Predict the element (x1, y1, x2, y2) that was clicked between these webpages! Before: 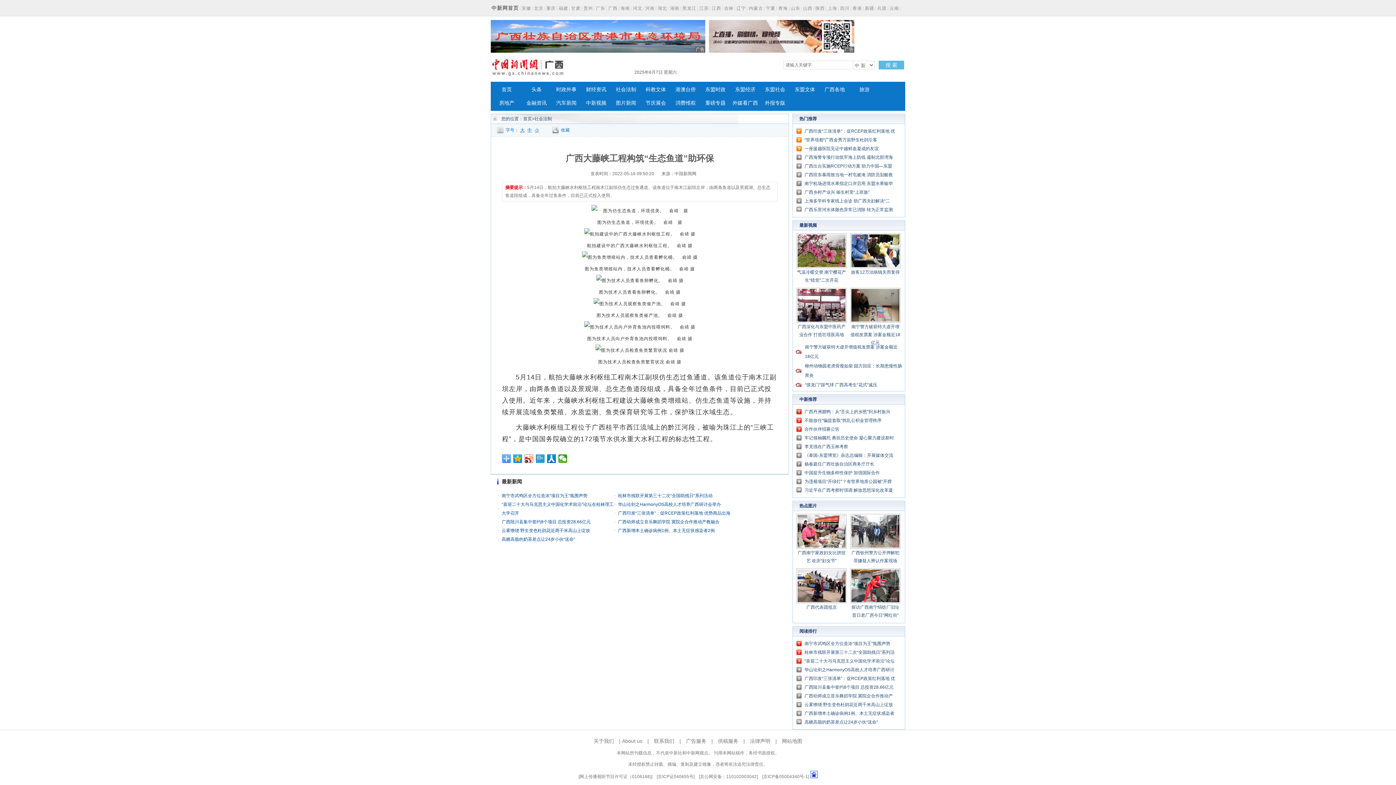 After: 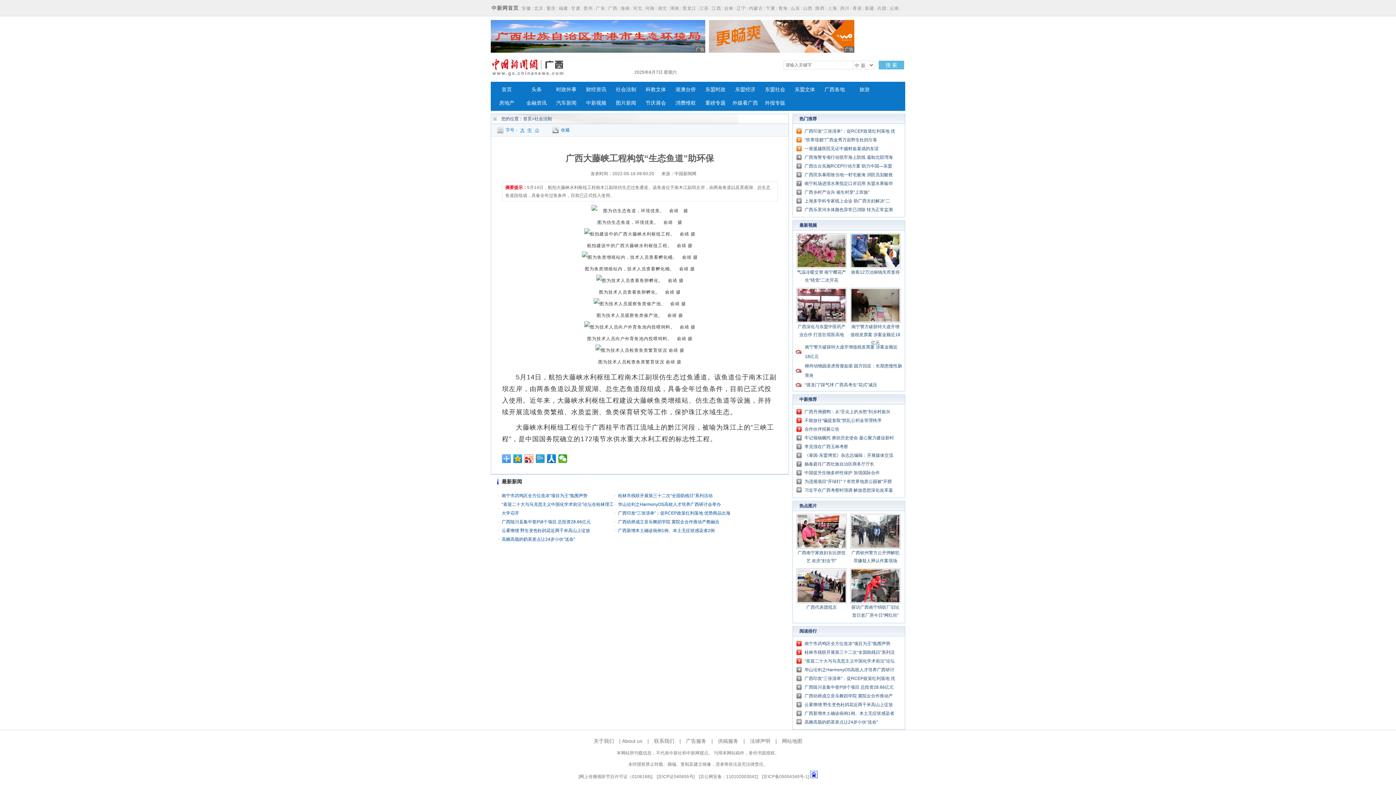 Action: bbox: (850, 514, 900, 549)